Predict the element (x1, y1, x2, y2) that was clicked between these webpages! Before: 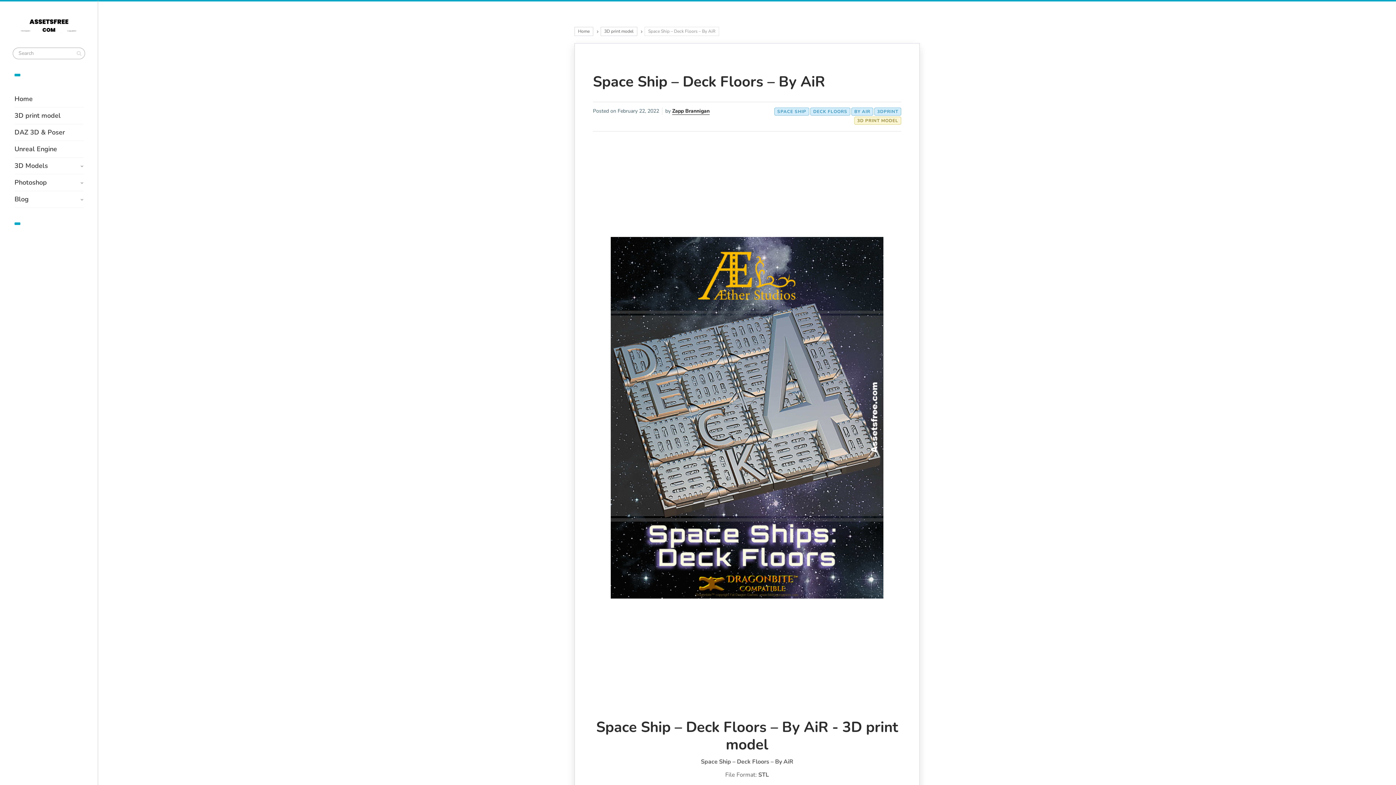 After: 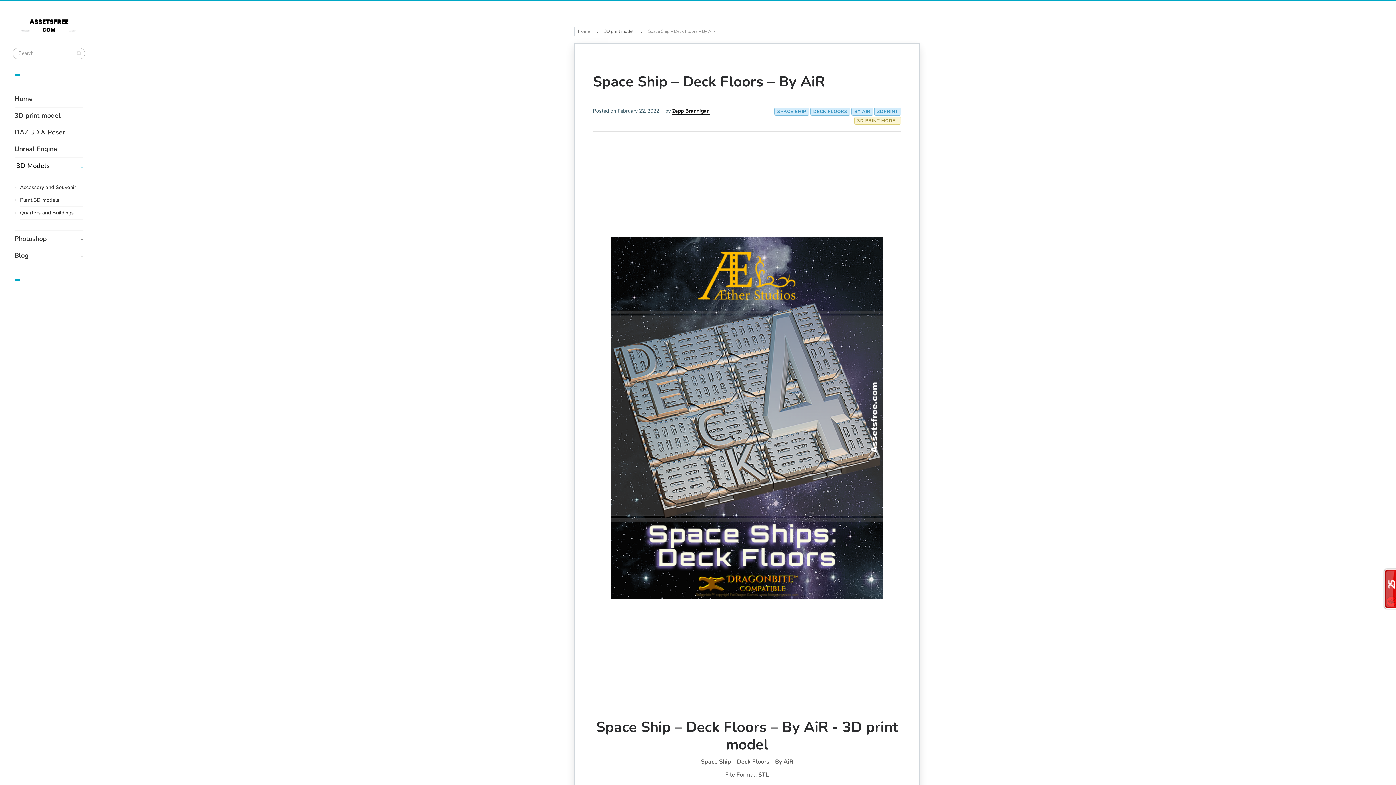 Action: label: 3D Models bbox: (14, 157, 83, 174)